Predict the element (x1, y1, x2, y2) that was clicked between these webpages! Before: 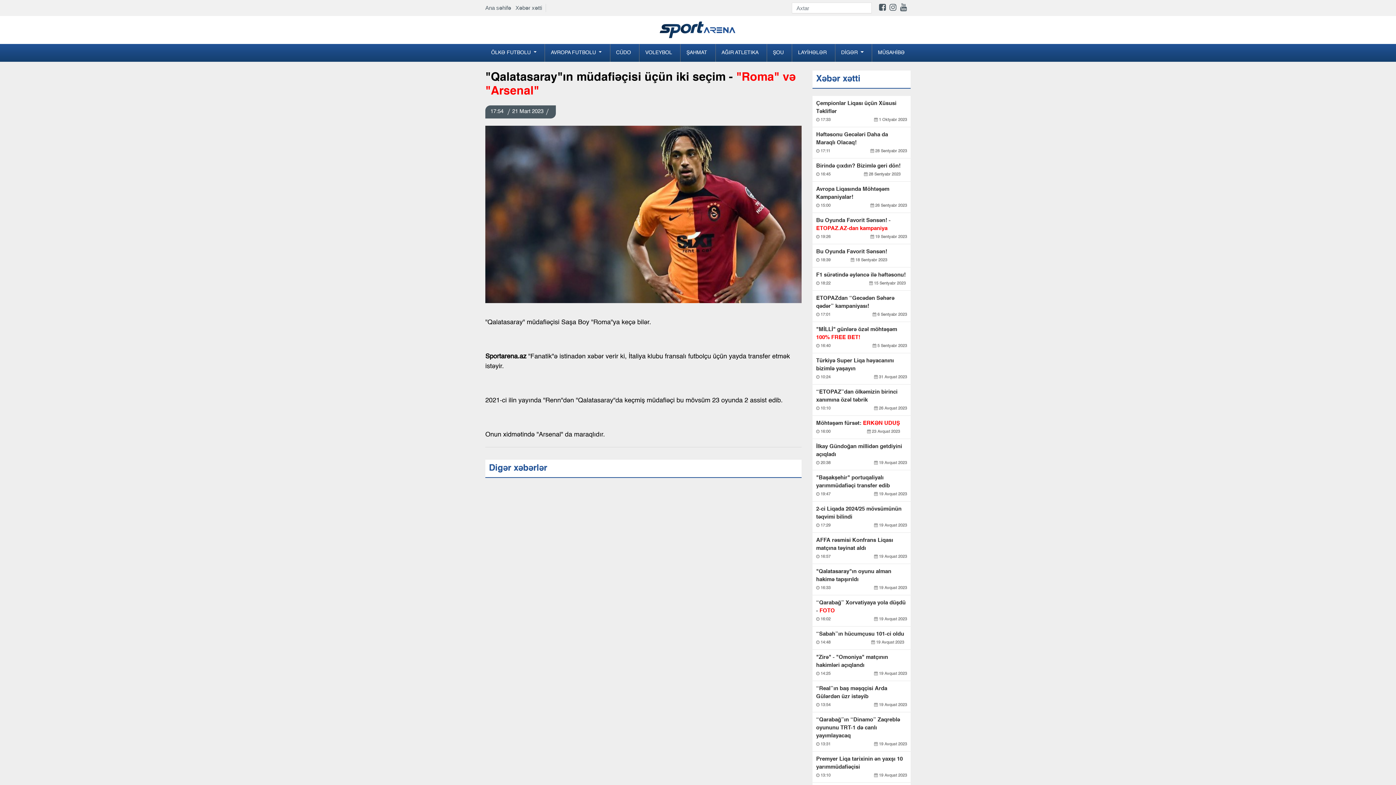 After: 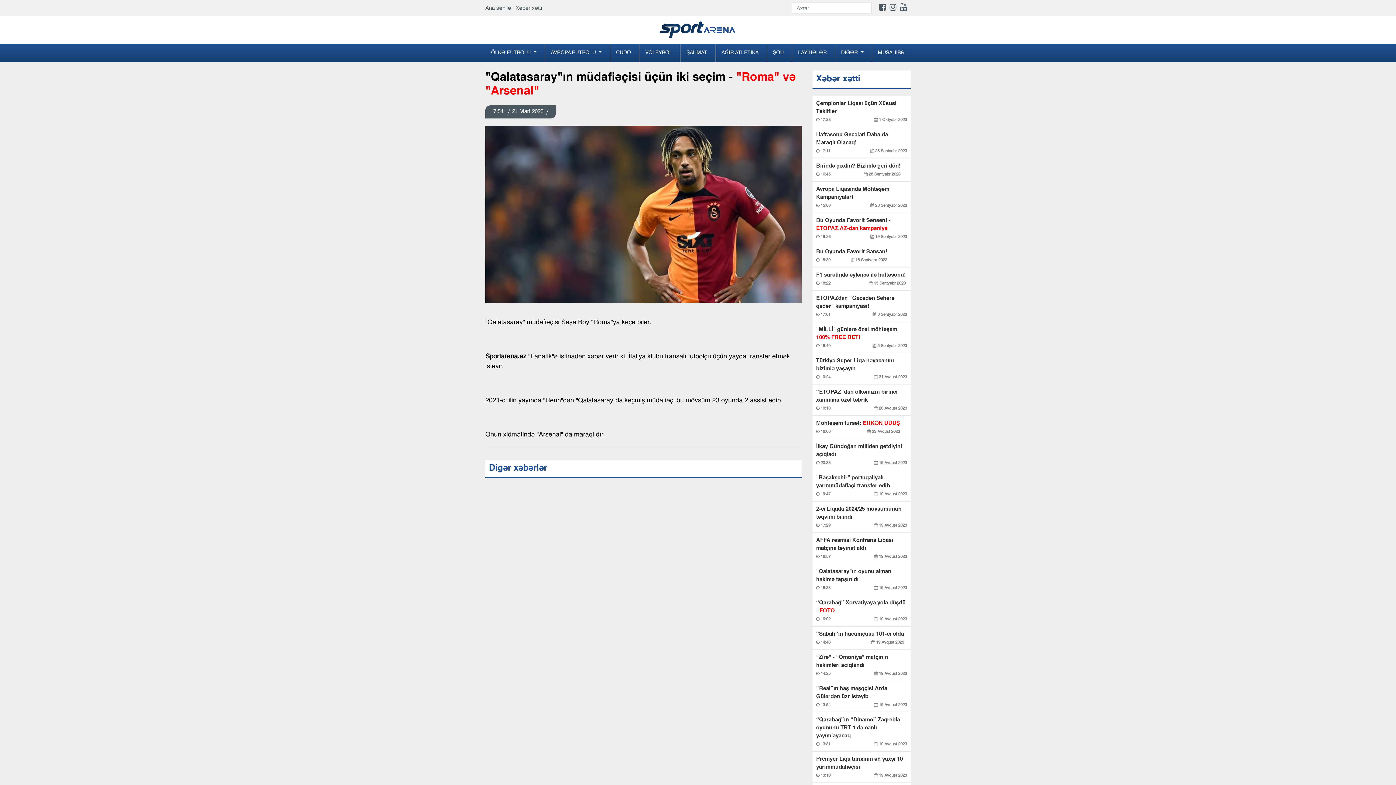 Action: bbox: (857, 2, 858, 13)